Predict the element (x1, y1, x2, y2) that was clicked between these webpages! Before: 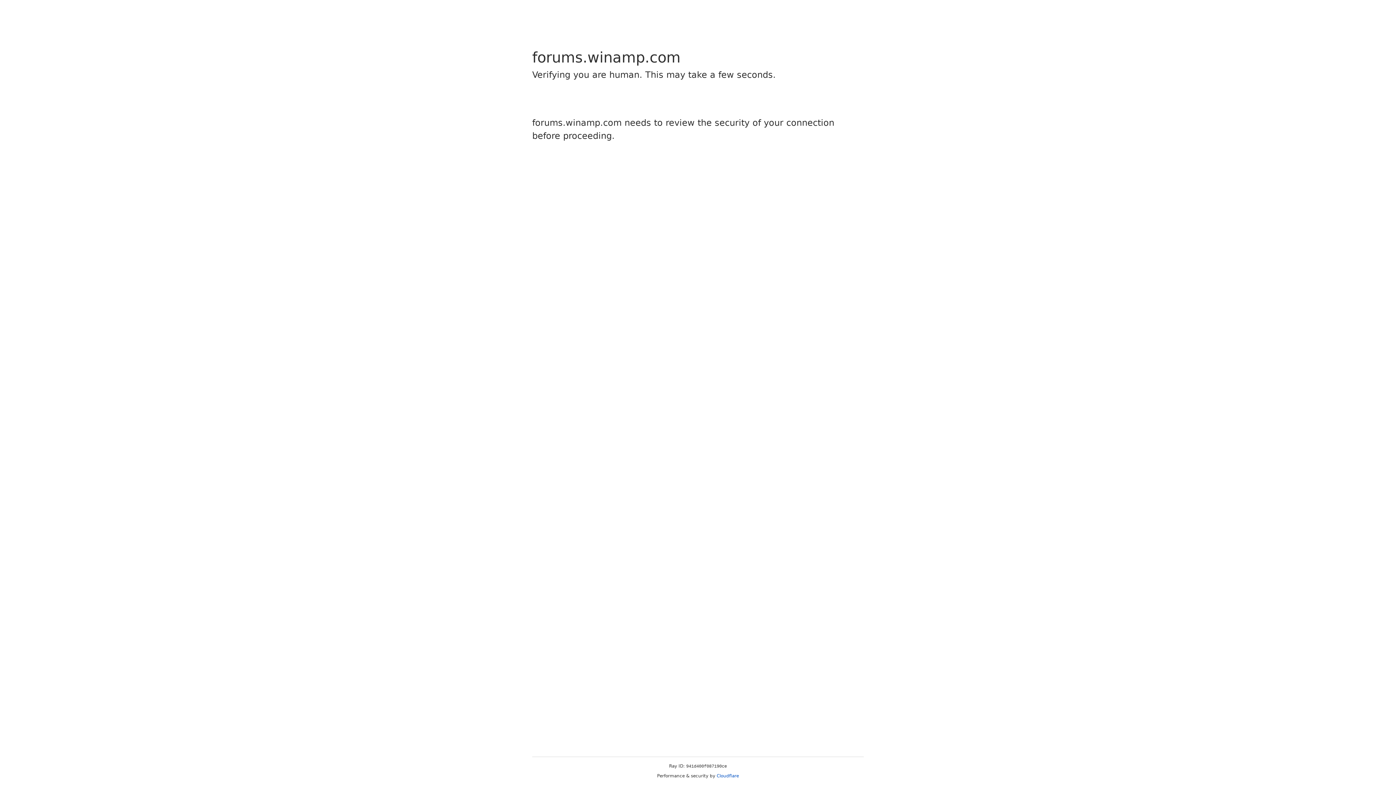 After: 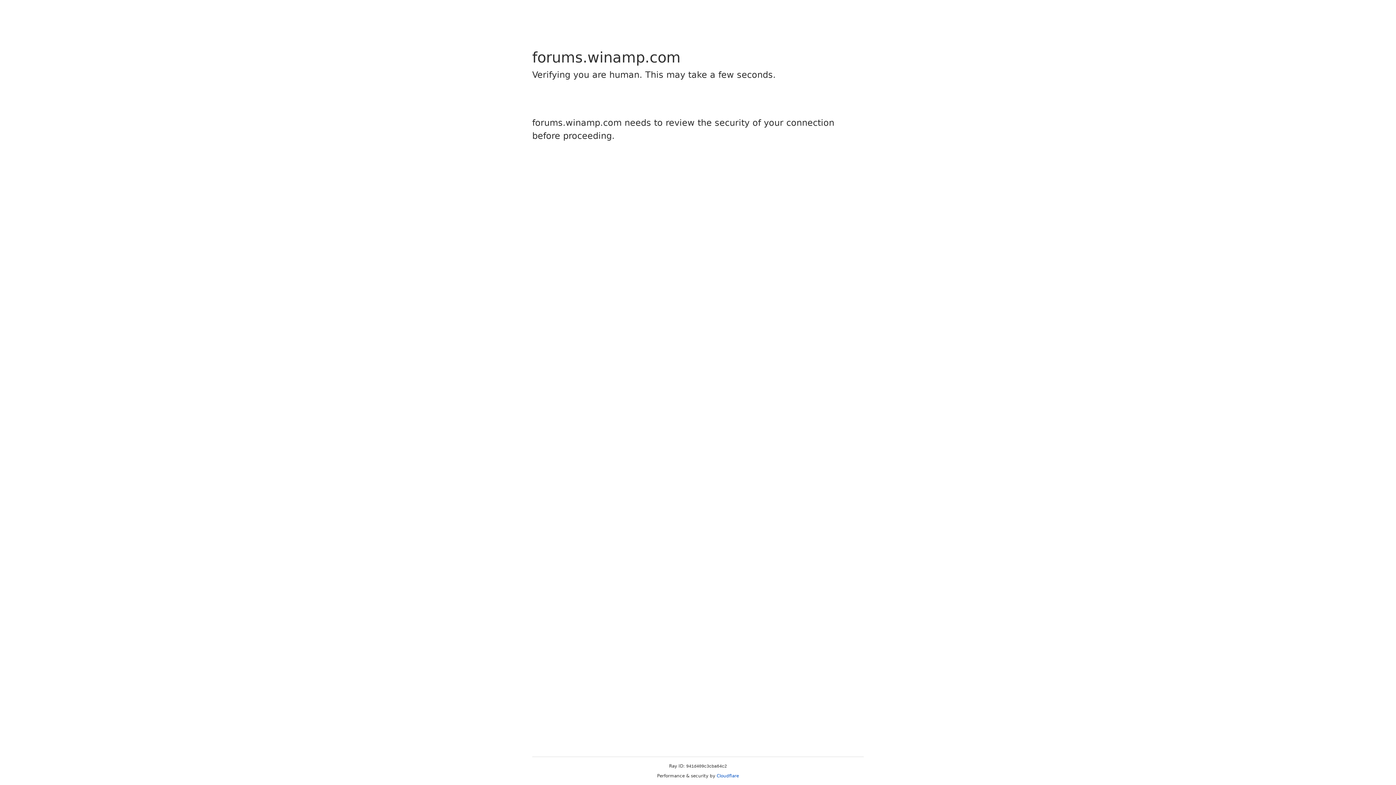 Action: bbox: (716, 773, 739, 778) label: Cloudflare